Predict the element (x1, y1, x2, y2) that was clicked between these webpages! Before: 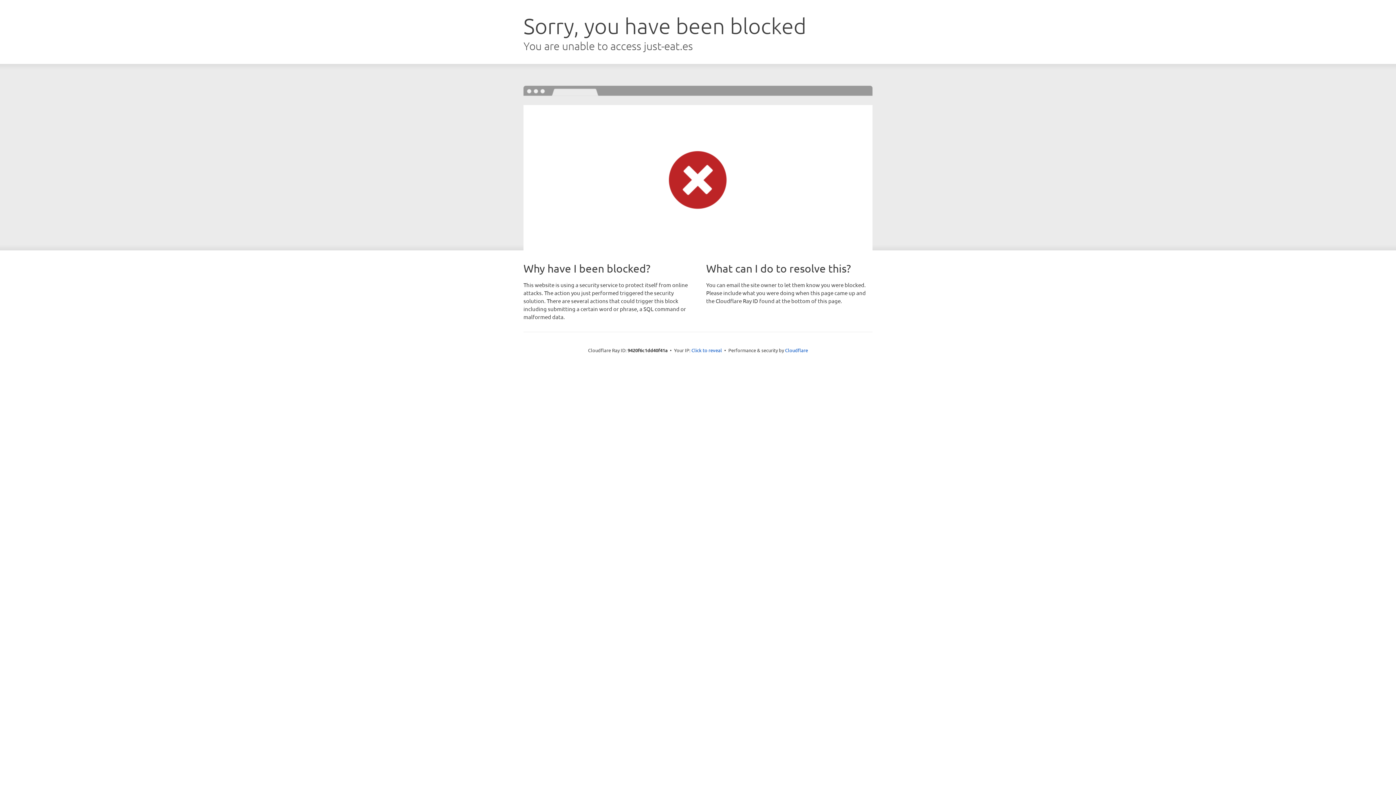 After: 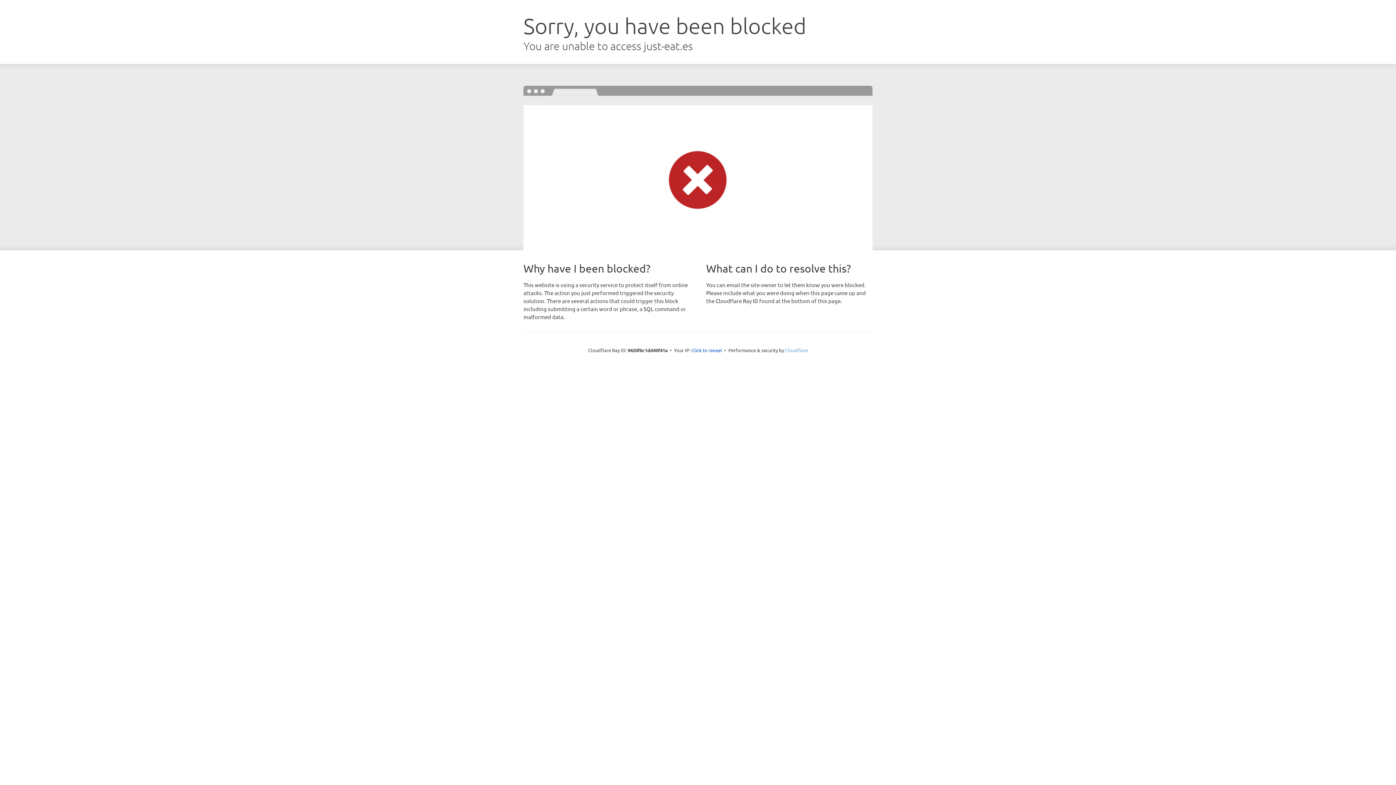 Action: bbox: (785, 347, 808, 353) label: Cloudflare